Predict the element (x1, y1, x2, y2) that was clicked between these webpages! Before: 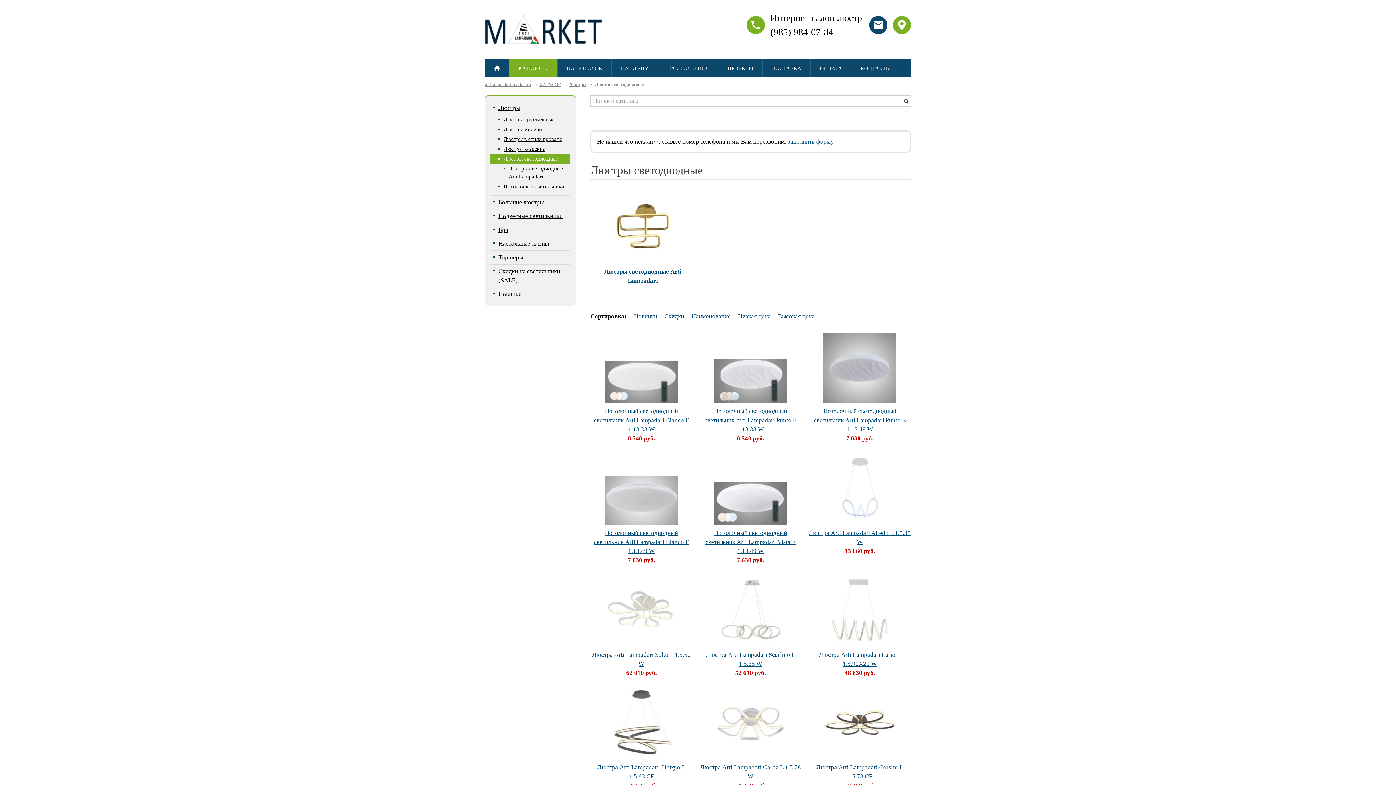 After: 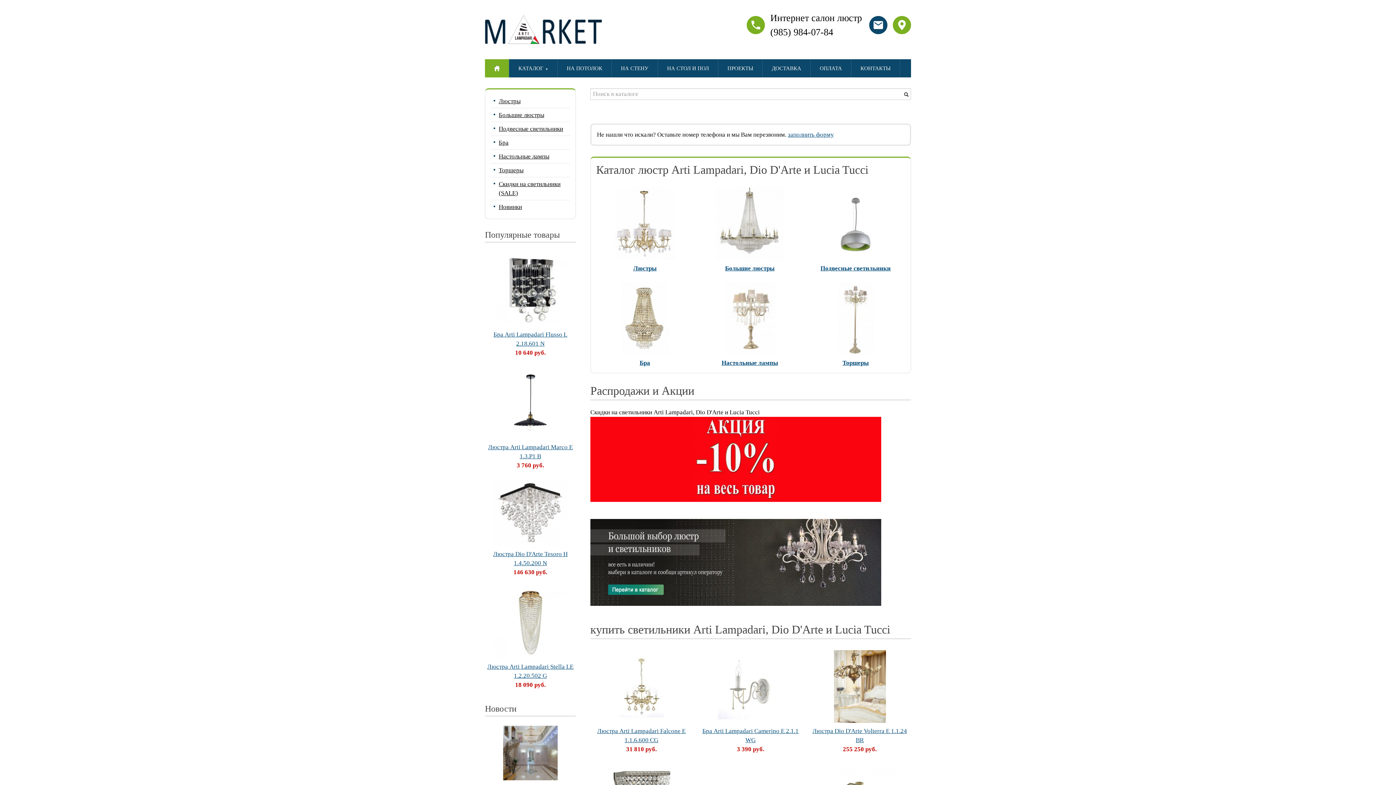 Action: bbox: (494, 65, 500, 71)